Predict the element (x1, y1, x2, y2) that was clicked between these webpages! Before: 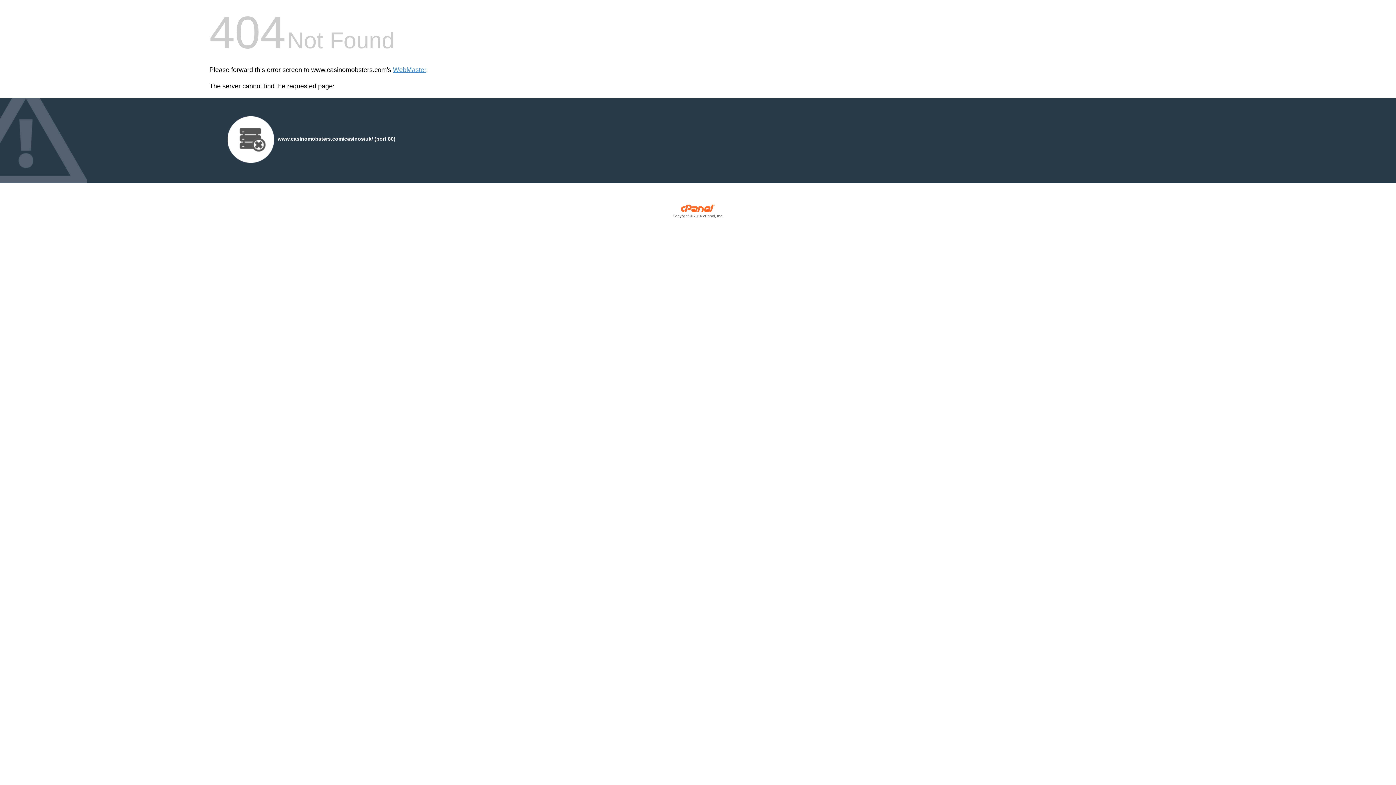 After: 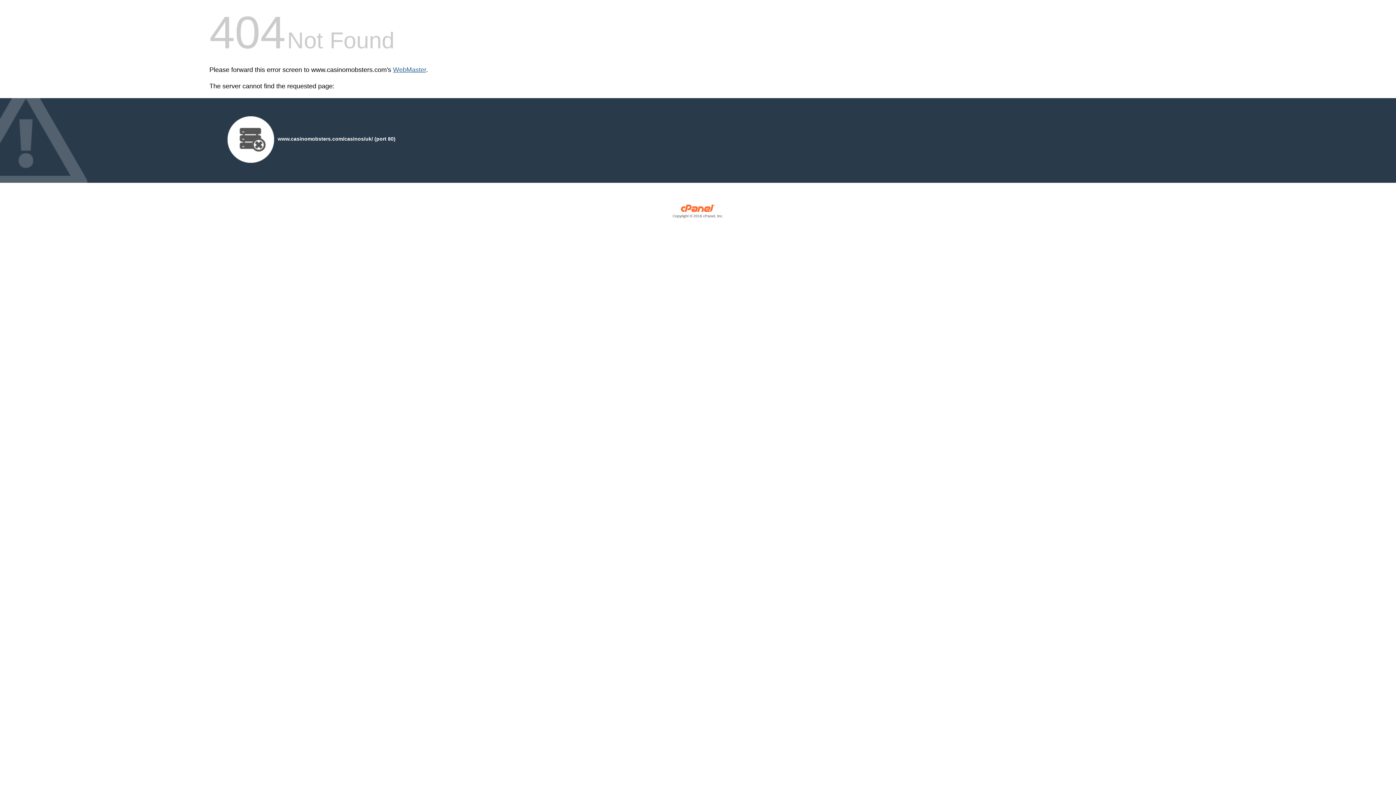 Action: bbox: (393, 66, 426, 73) label: WebMaster